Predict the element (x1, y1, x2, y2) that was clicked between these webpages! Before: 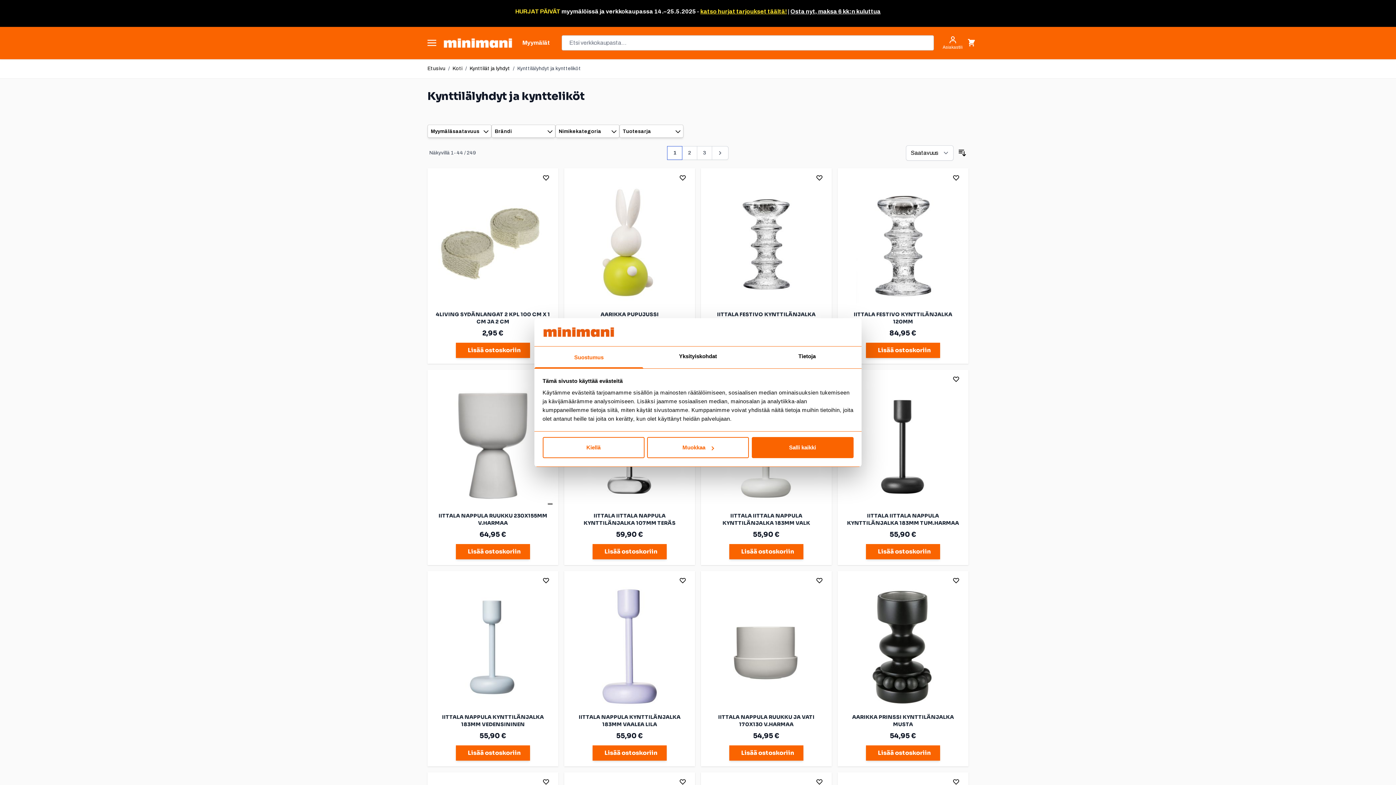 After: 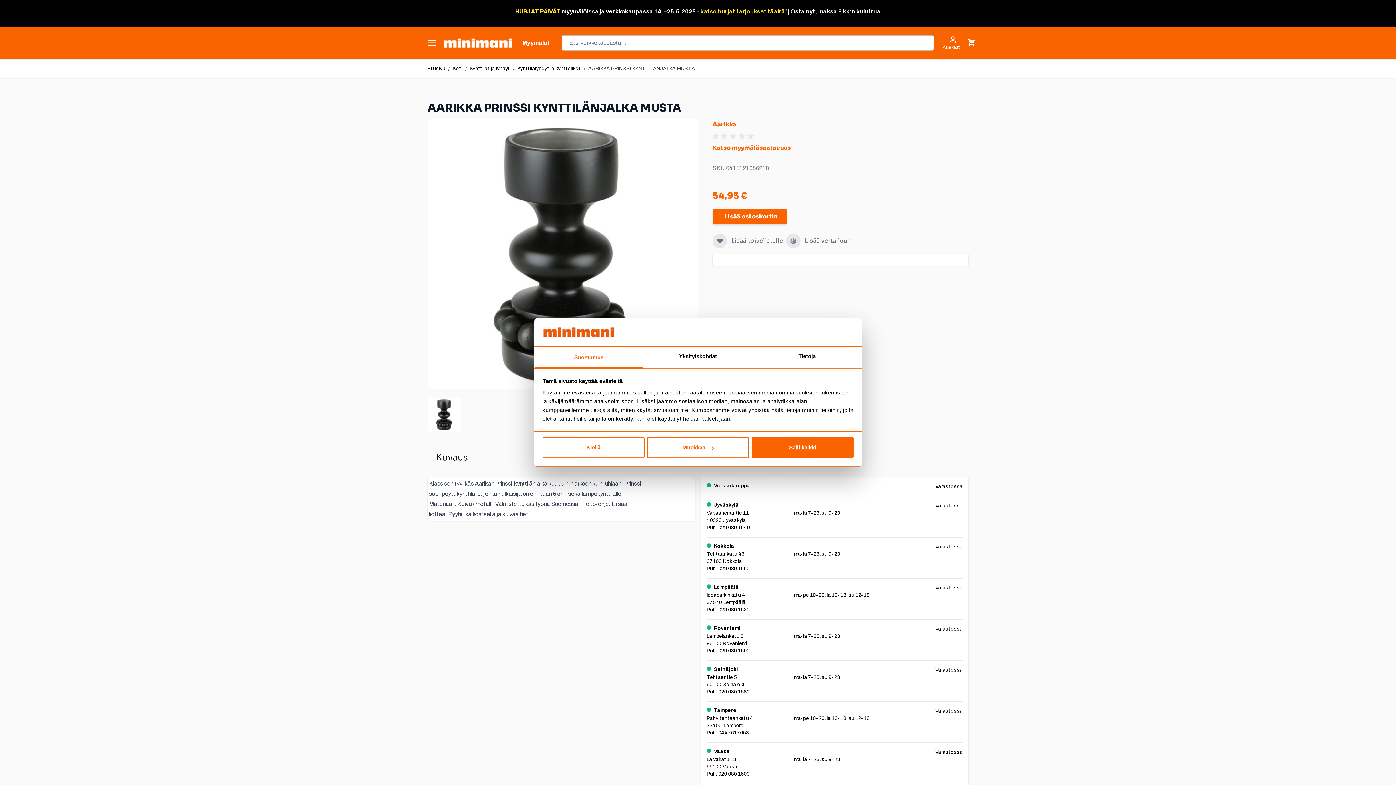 Action: bbox: (843, 587, 962, 706)